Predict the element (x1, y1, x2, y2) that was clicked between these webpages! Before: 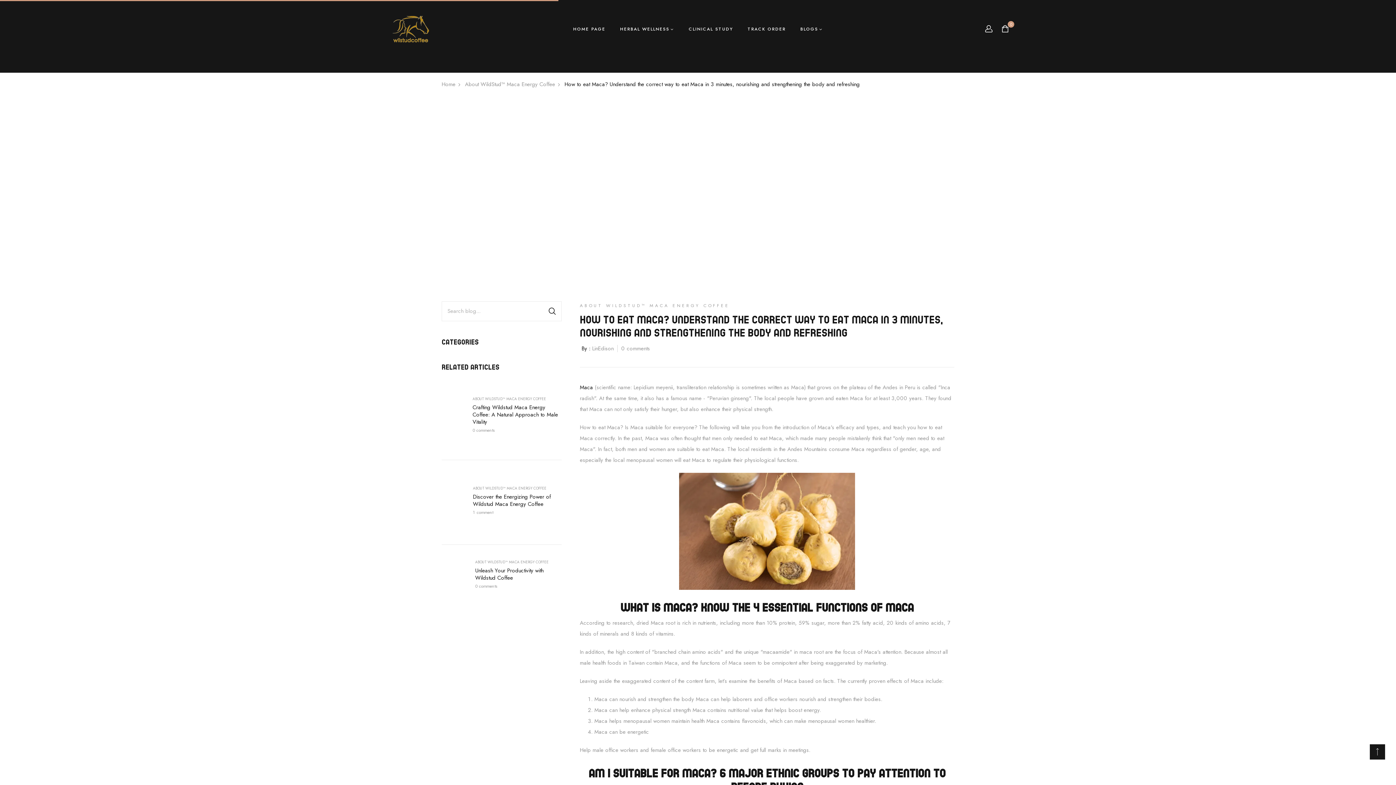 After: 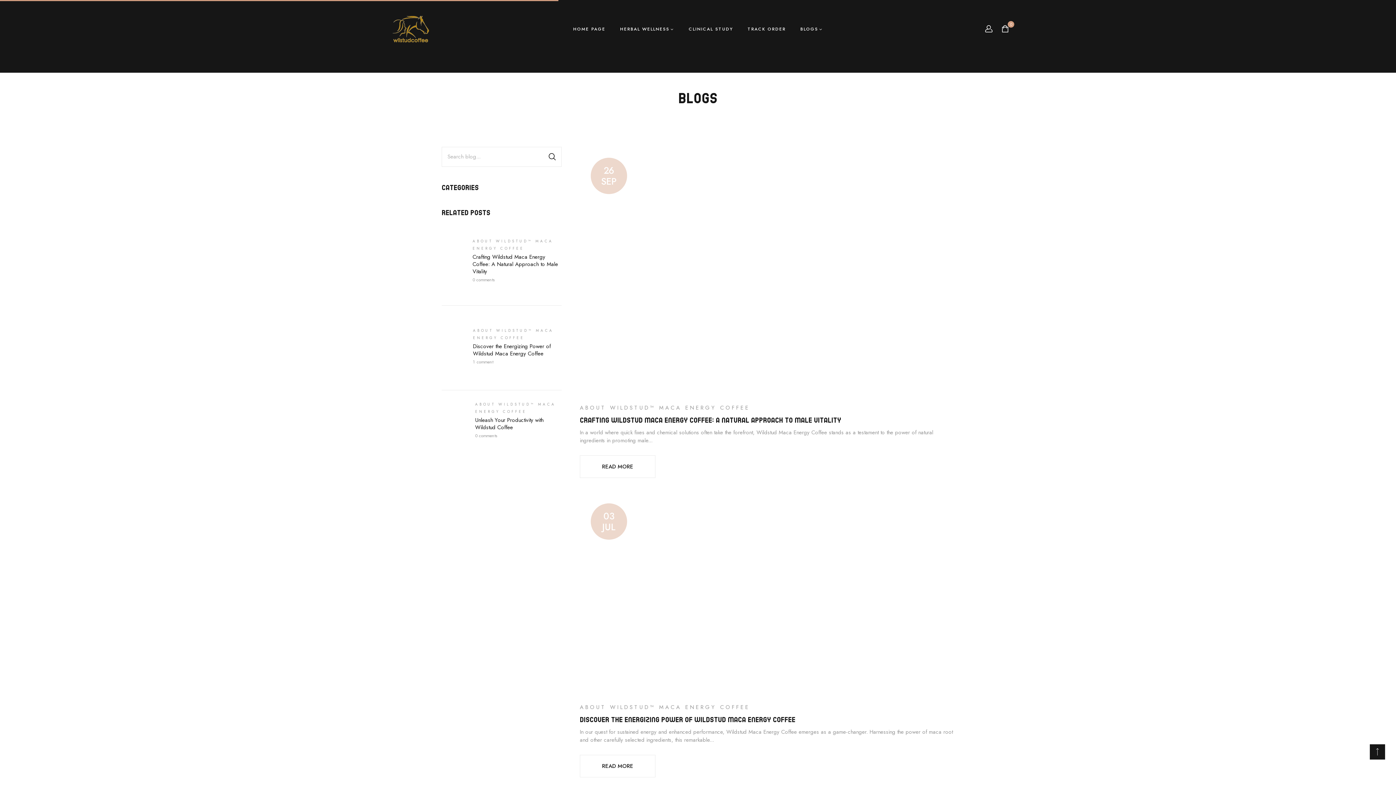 Action: bbox: (473, 485, 561, 492) label: ABOUT WILDSTUD™ MACA ENERGY COFFEE